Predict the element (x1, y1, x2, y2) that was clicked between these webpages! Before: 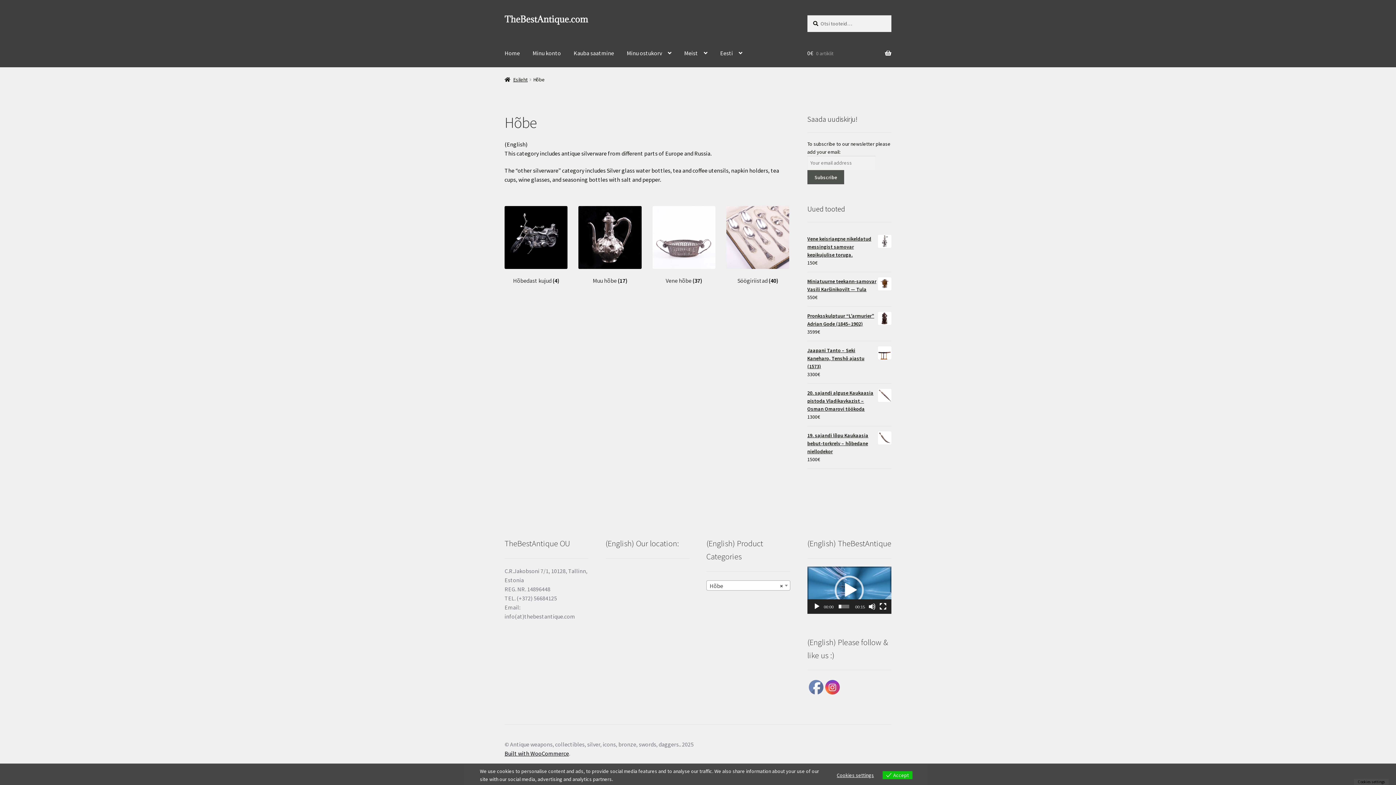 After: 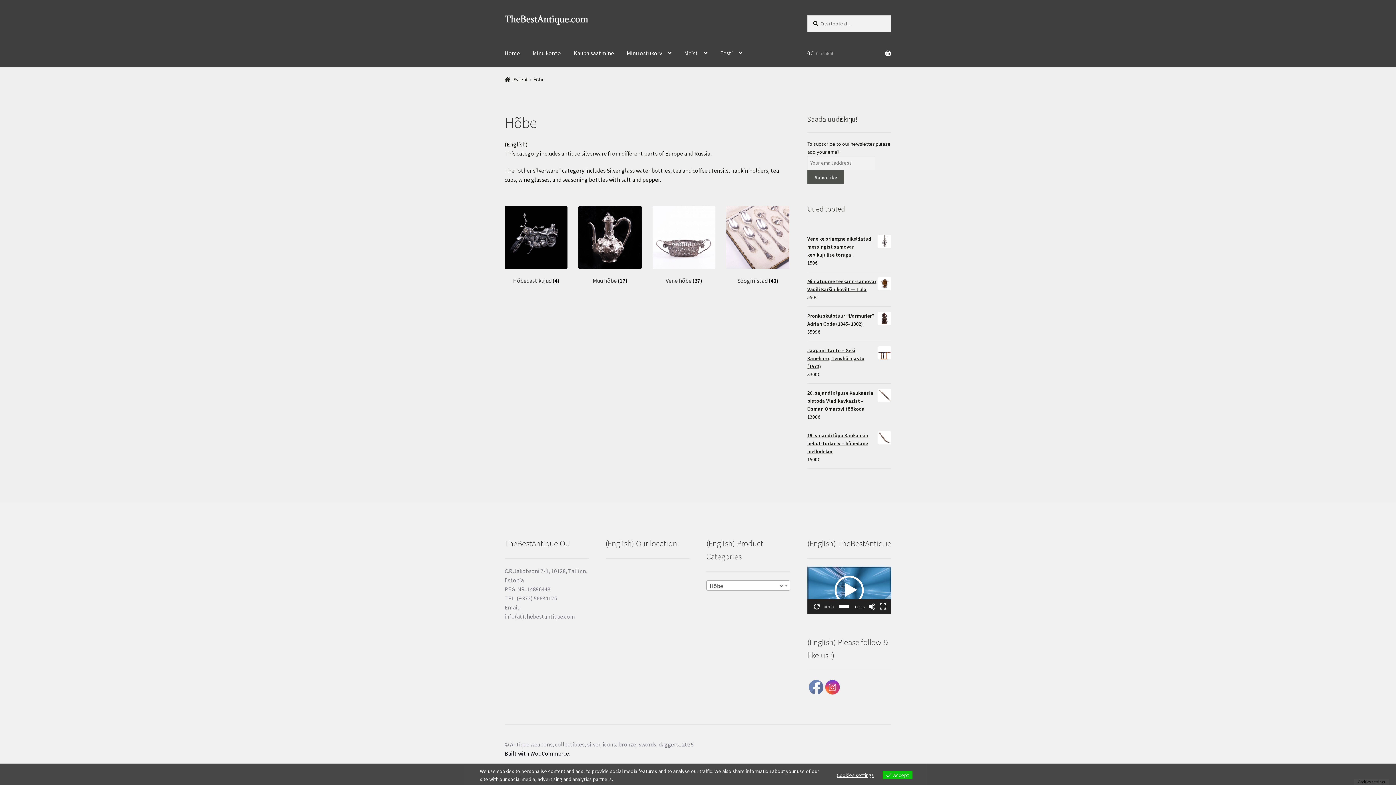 Action: bbox: (835, 576, 864, 605) label: Esita